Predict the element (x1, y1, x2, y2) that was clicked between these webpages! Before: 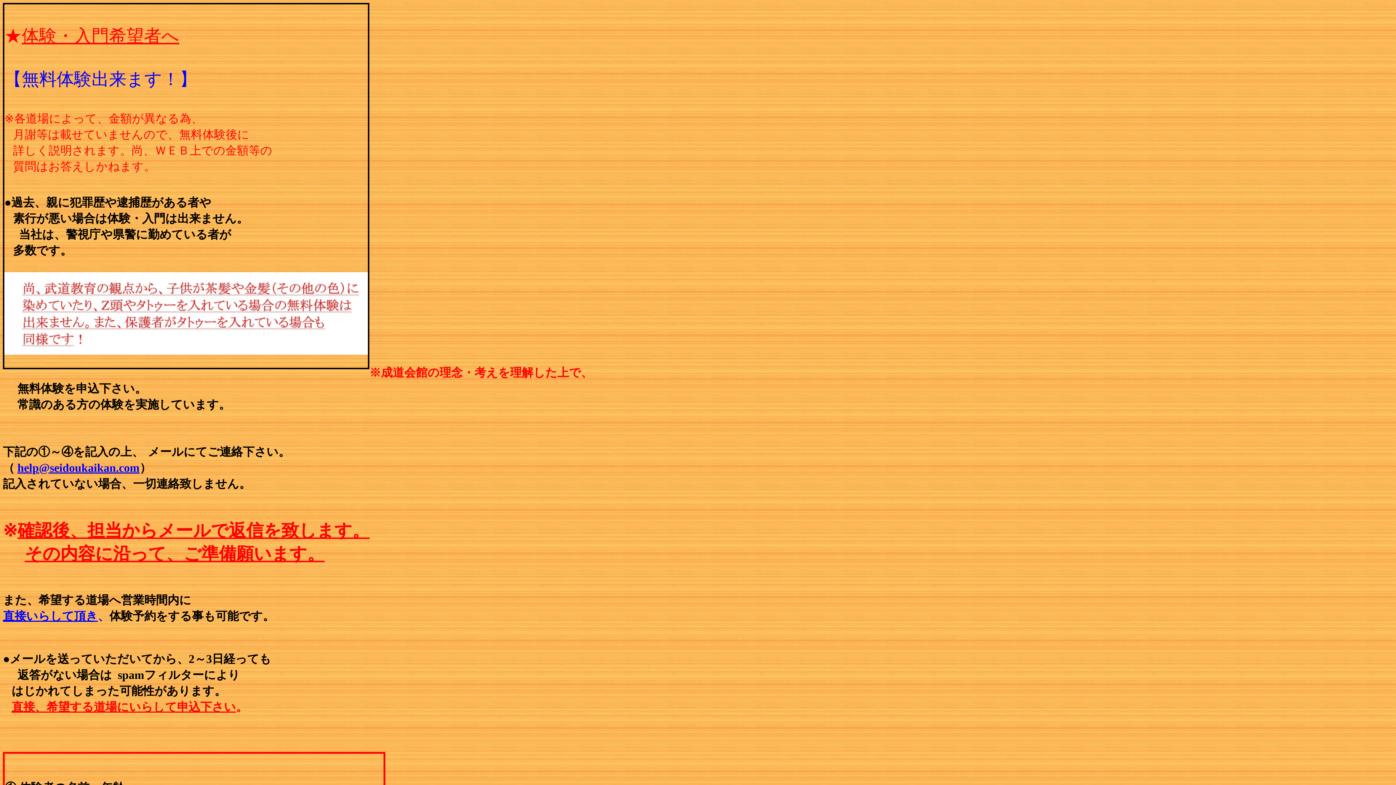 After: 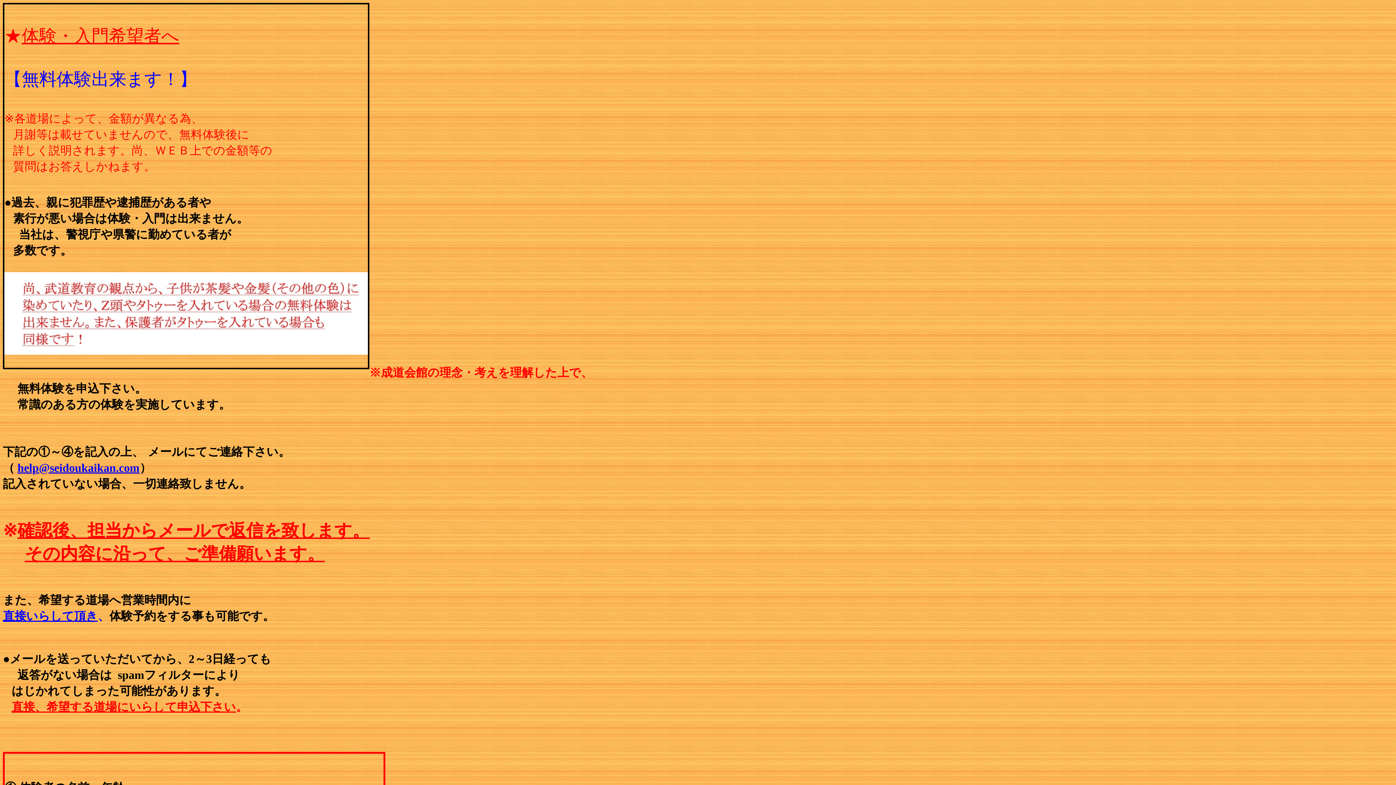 Action: bbox: (17, 456, 139, 475) label: help@seidoukaikan.com